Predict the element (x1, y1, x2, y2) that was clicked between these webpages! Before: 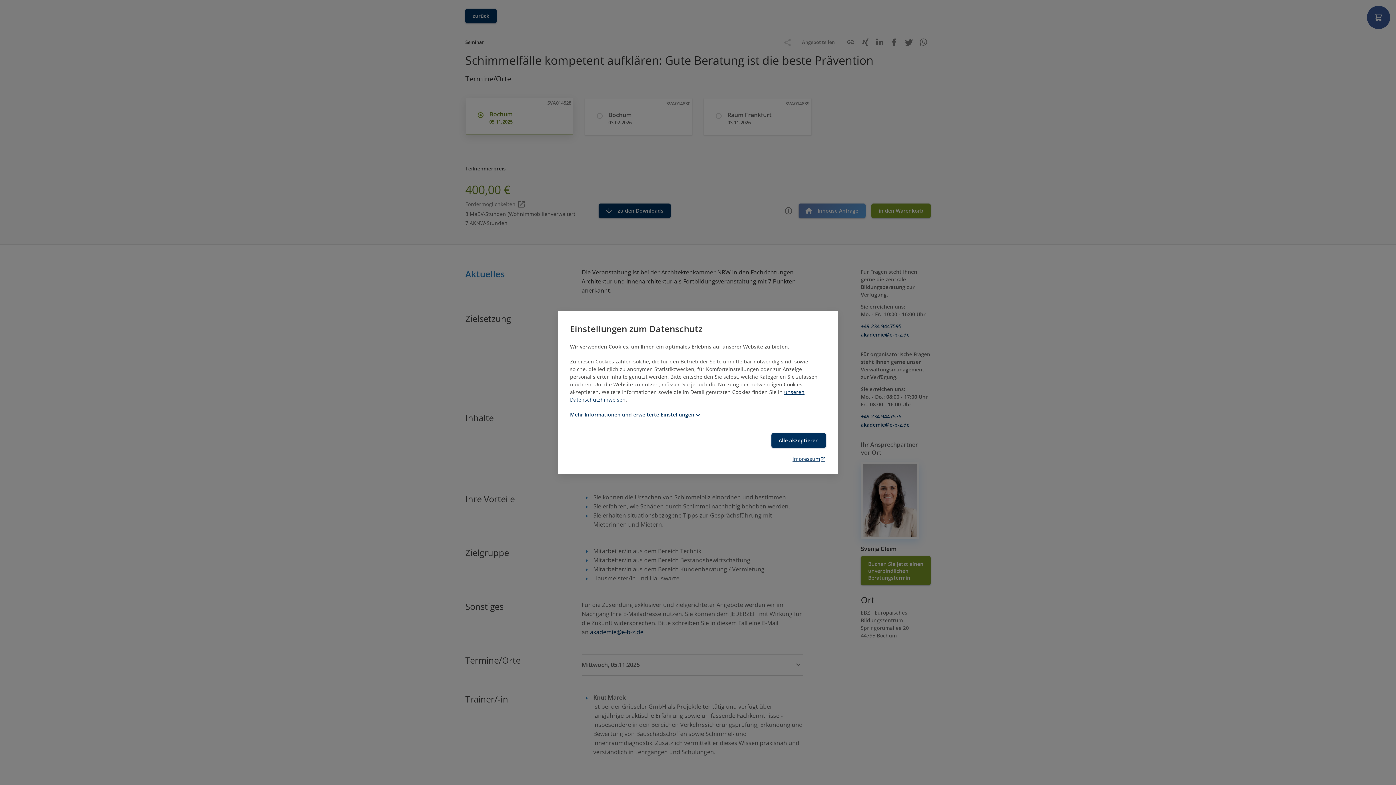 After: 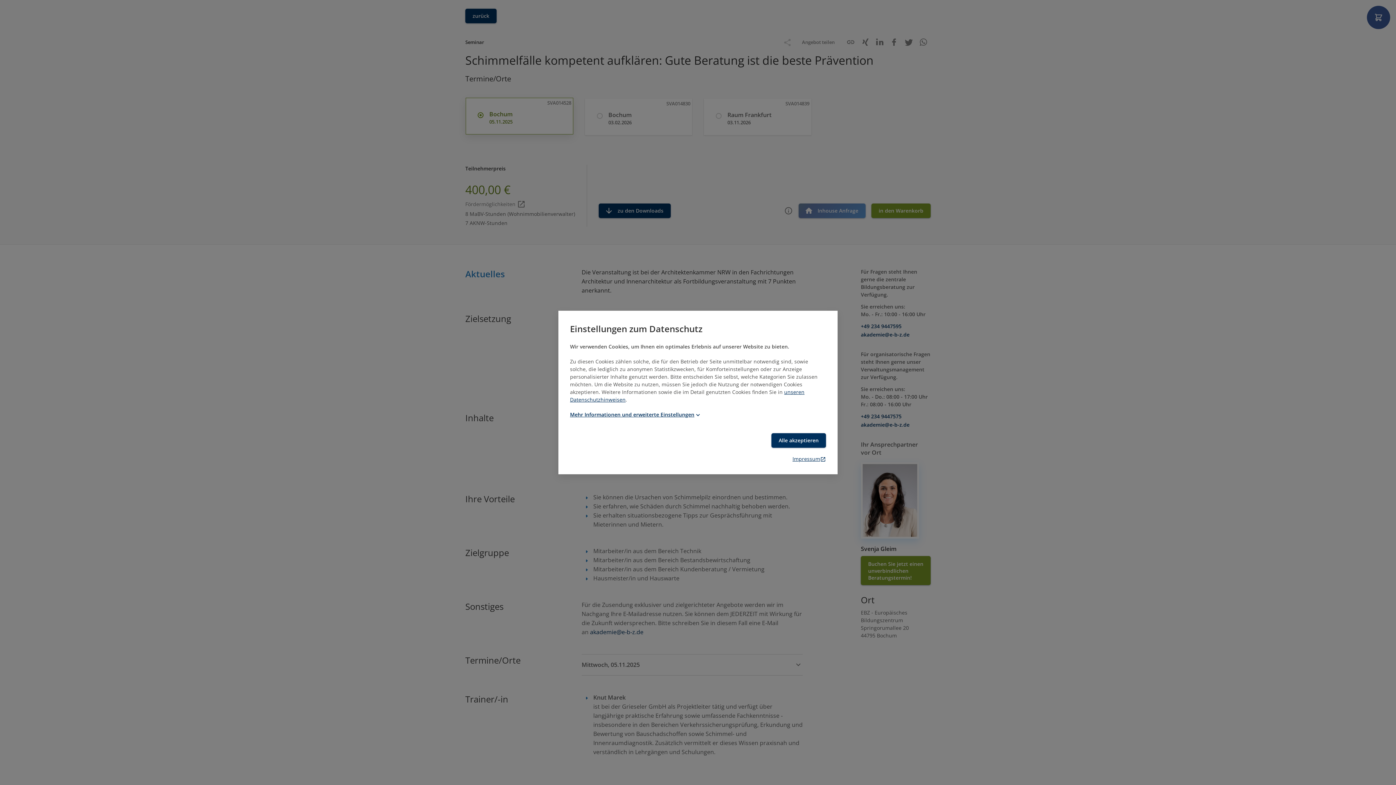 Action: label: Impressum bbox: (792, 455, 826, 462)